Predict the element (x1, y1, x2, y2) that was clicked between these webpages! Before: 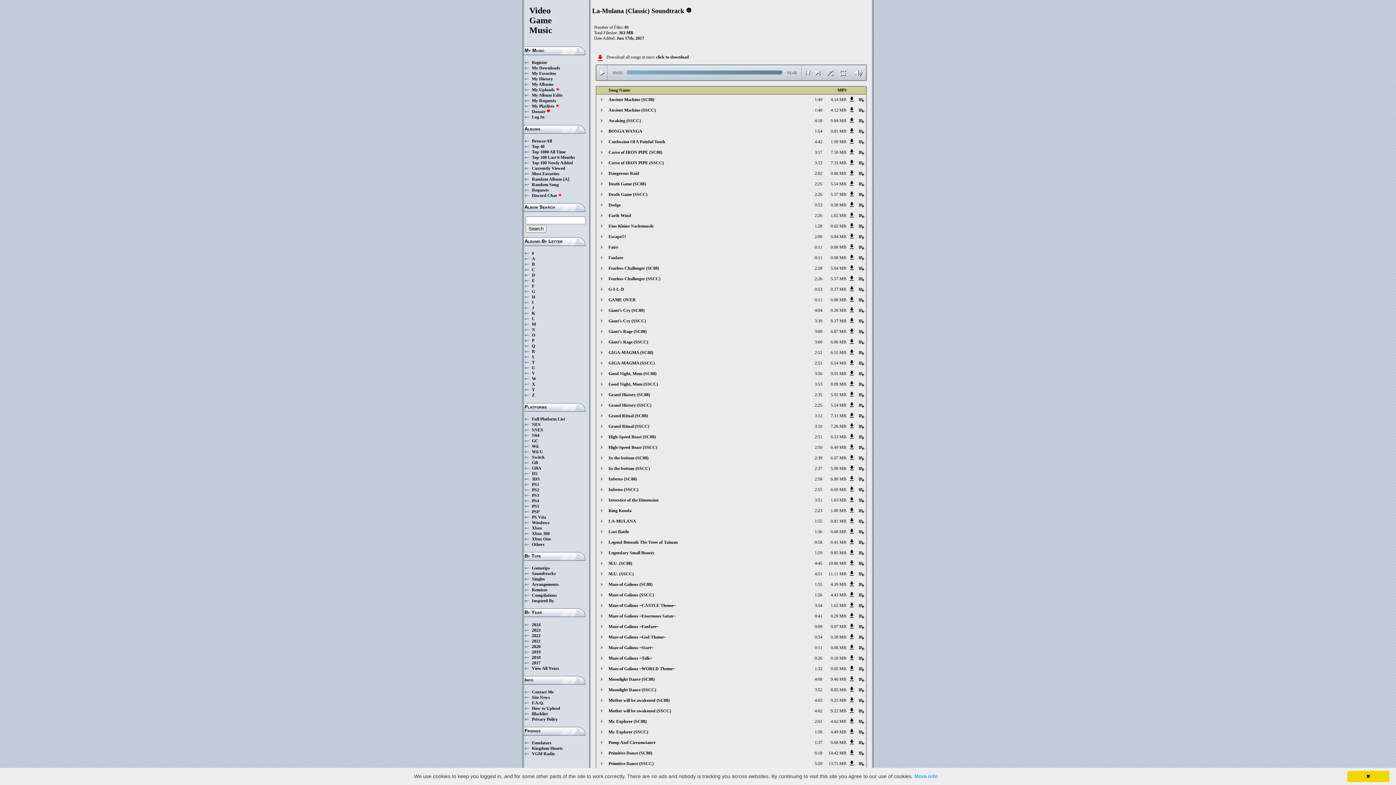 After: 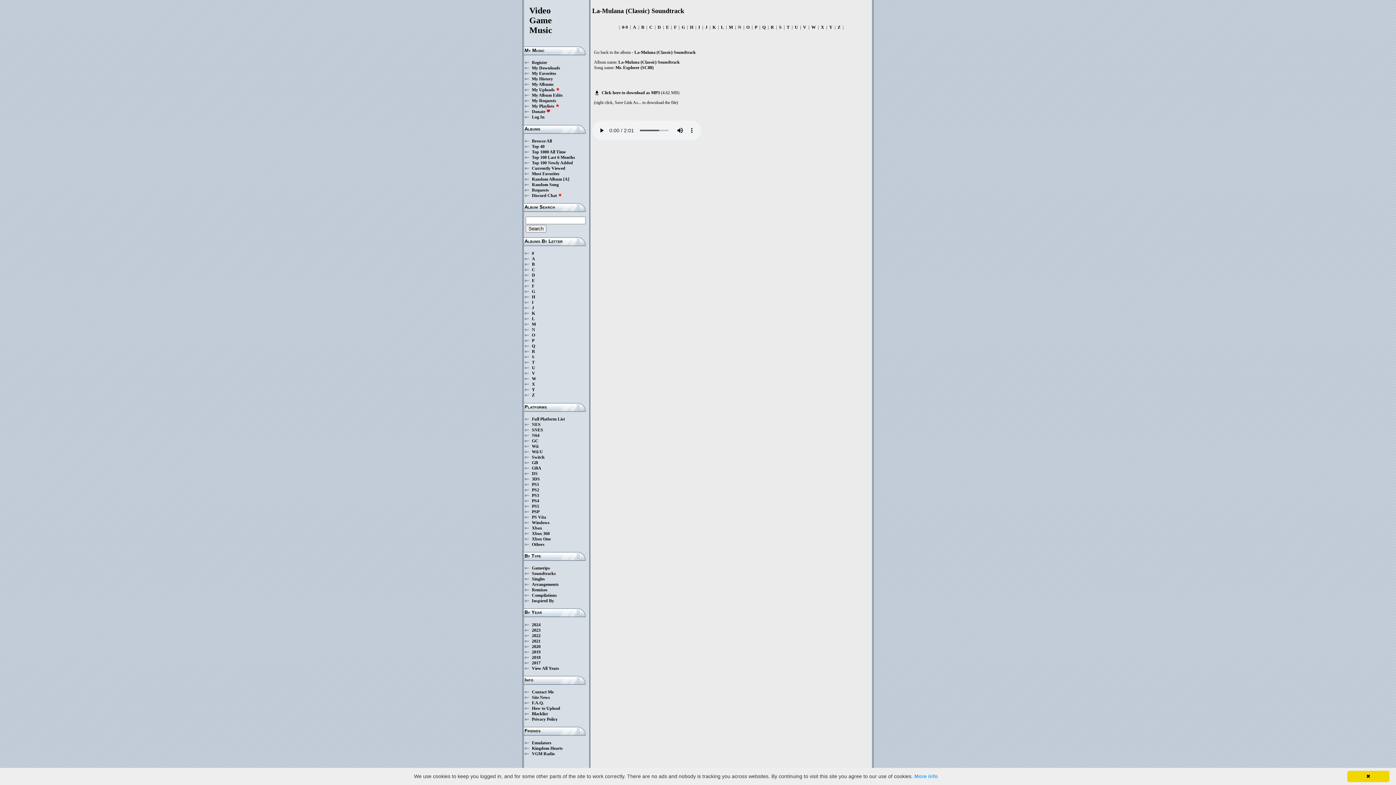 Action: label: 4.62 MB bbox: (824, 719, 846, 724)